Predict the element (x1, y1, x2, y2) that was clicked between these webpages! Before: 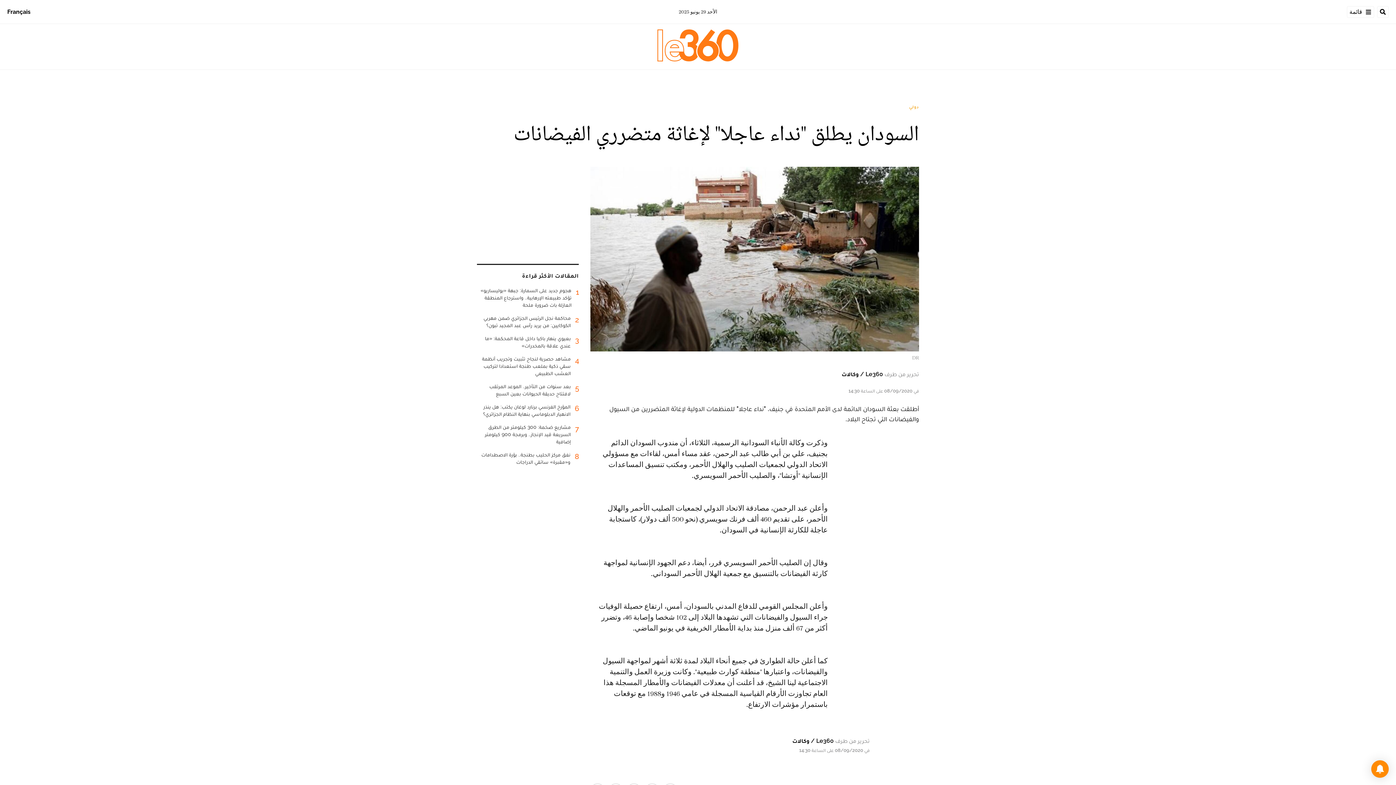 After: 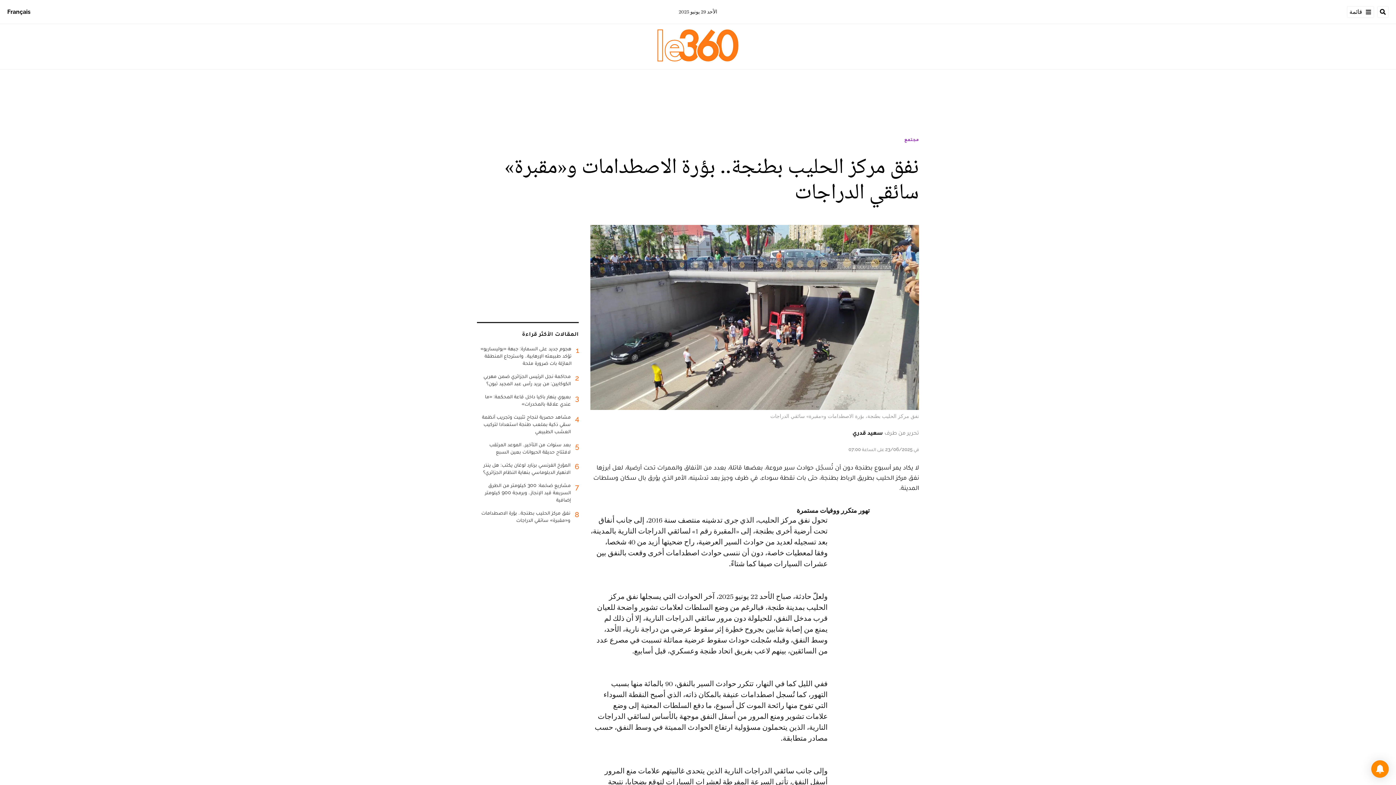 Action: label: 8
نفق مركز الحليب بطنجة.. بؤرة الاصطدامات و«مقبرة» سائقي الدراجات bbox: (477, 451, 578, 471)